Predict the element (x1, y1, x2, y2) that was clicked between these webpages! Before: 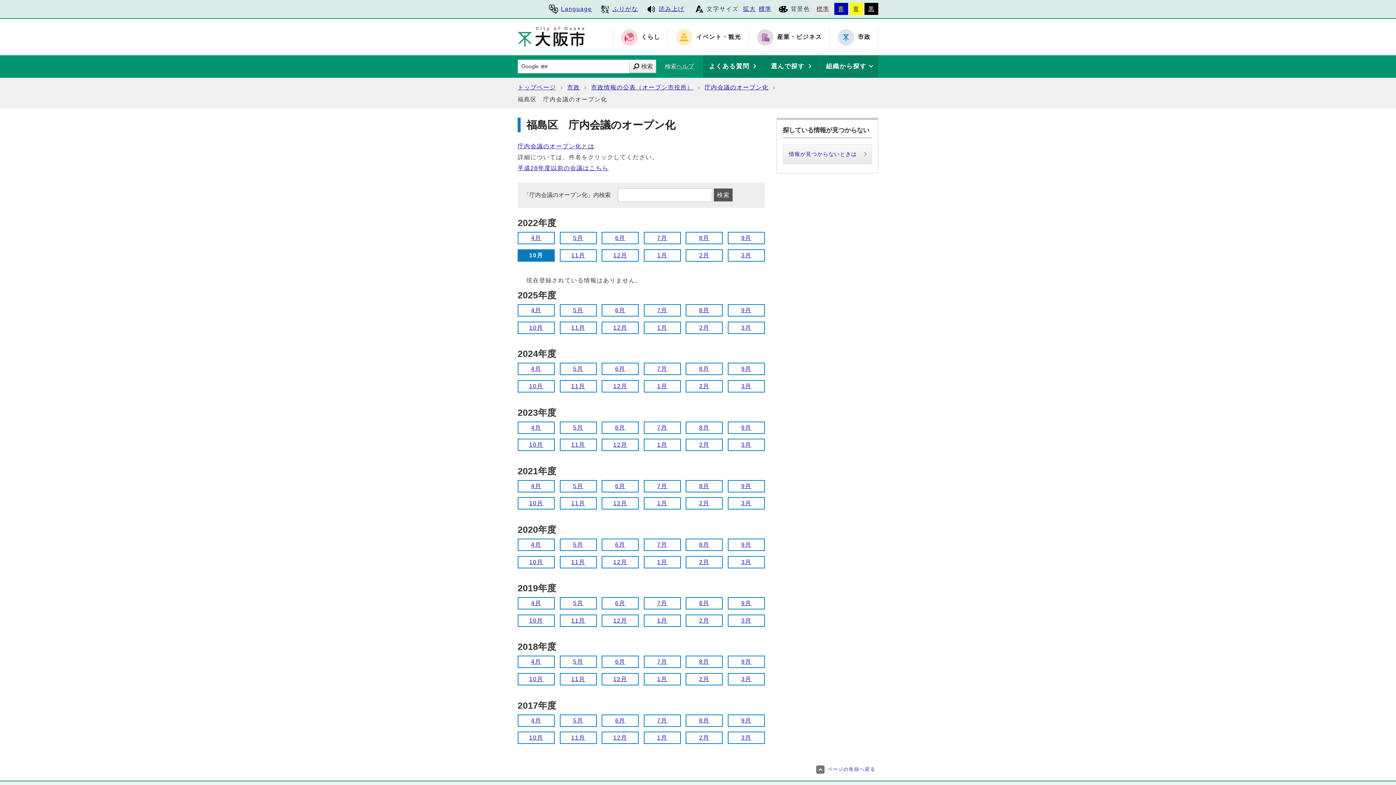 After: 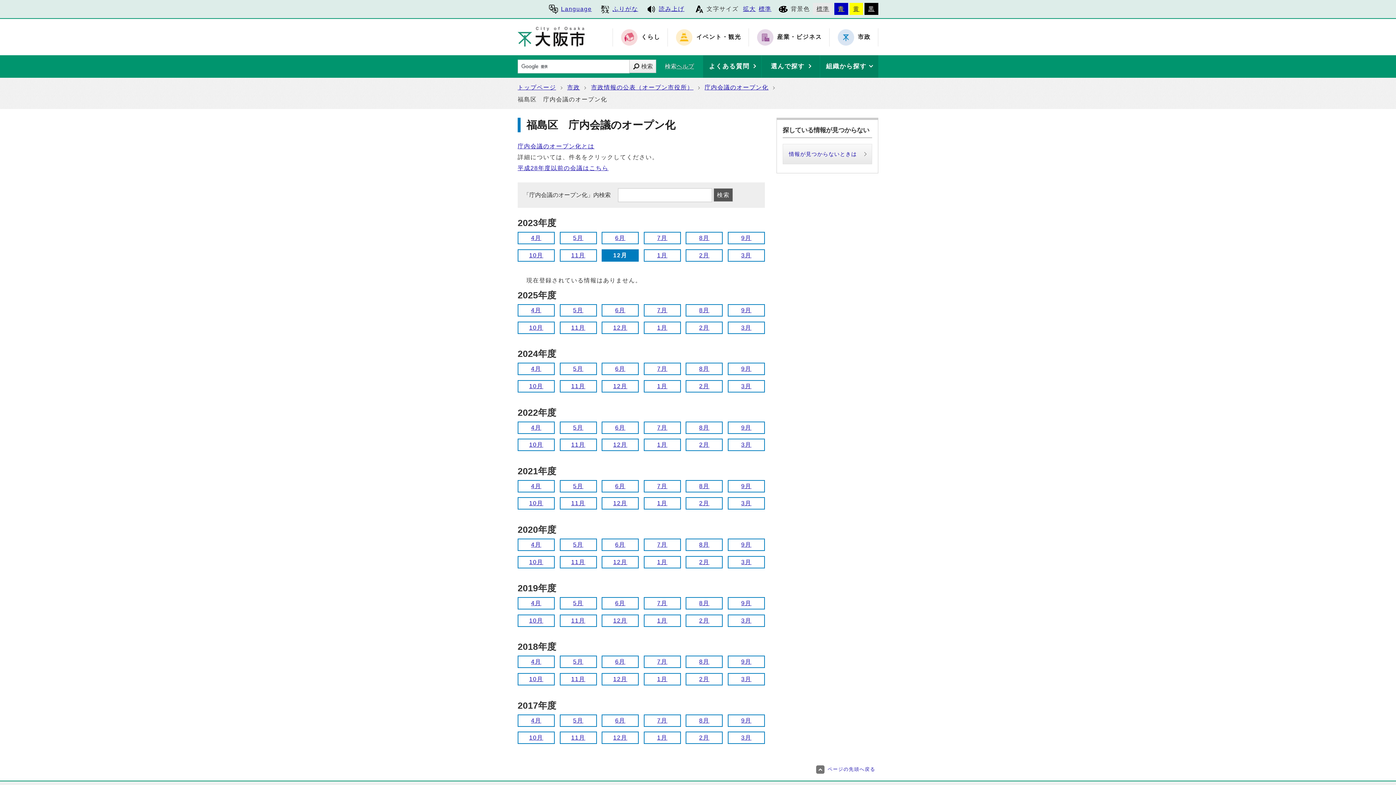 Action: label: 12月 bbox: (602, 439, 638, 450)